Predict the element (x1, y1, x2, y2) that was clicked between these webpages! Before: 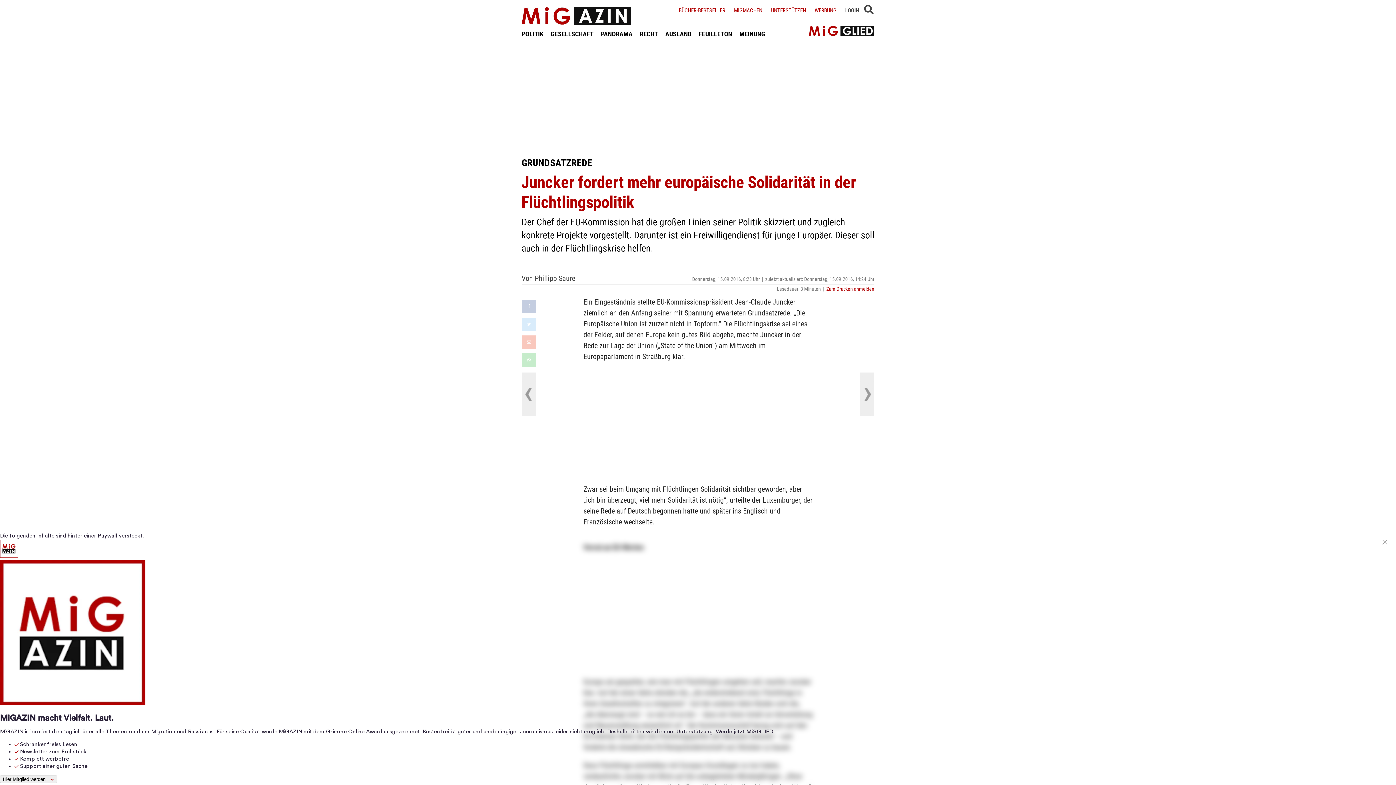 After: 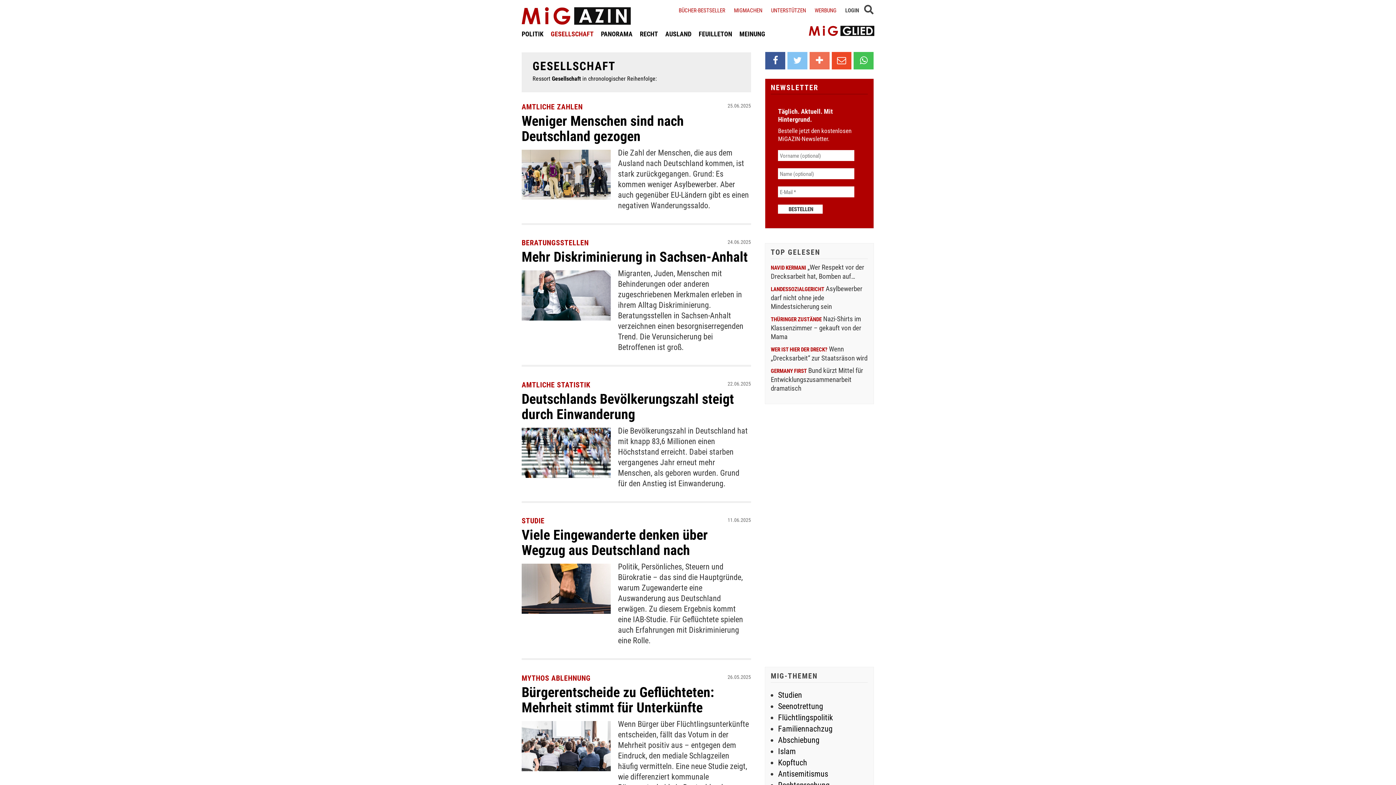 Action: label: GESELLSCHAFT bbox: (550, 29, 593, 38)